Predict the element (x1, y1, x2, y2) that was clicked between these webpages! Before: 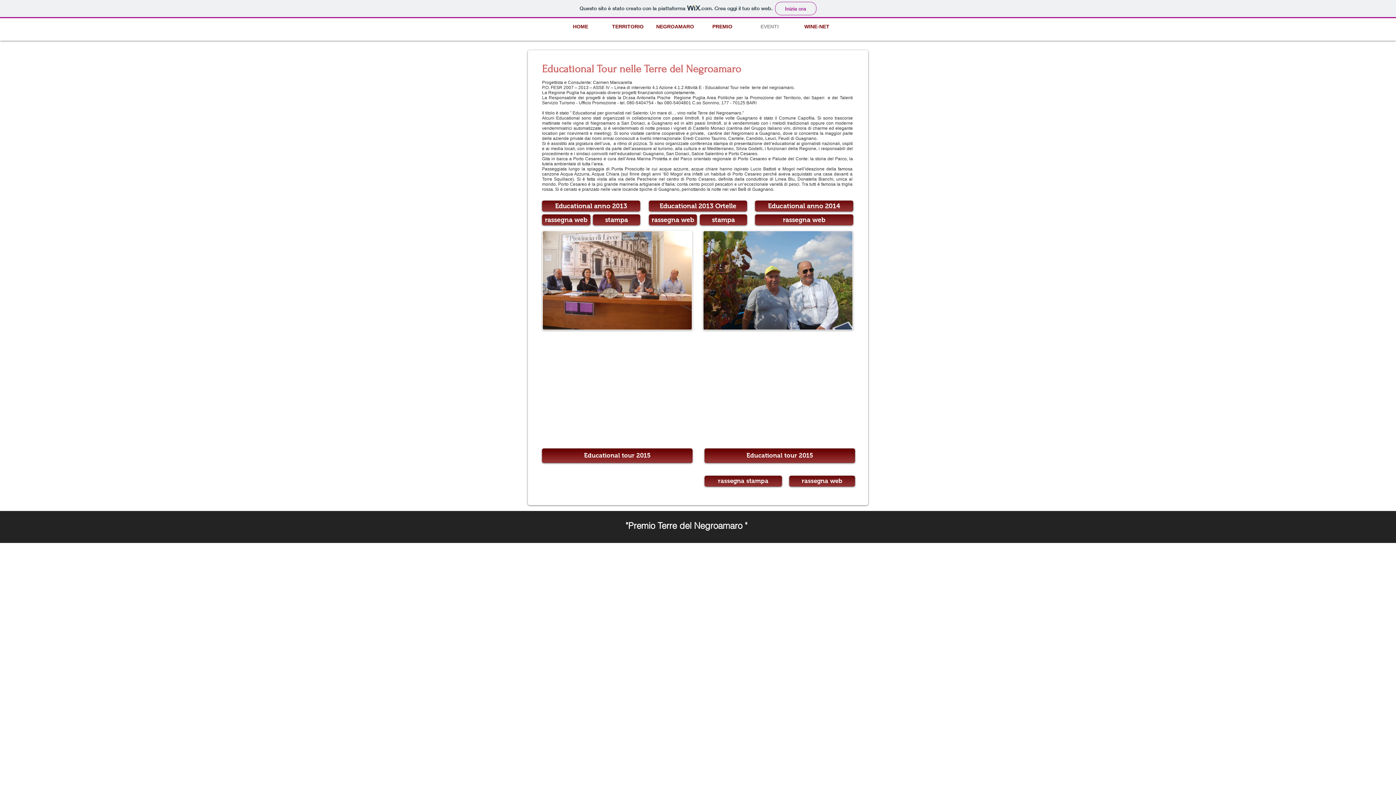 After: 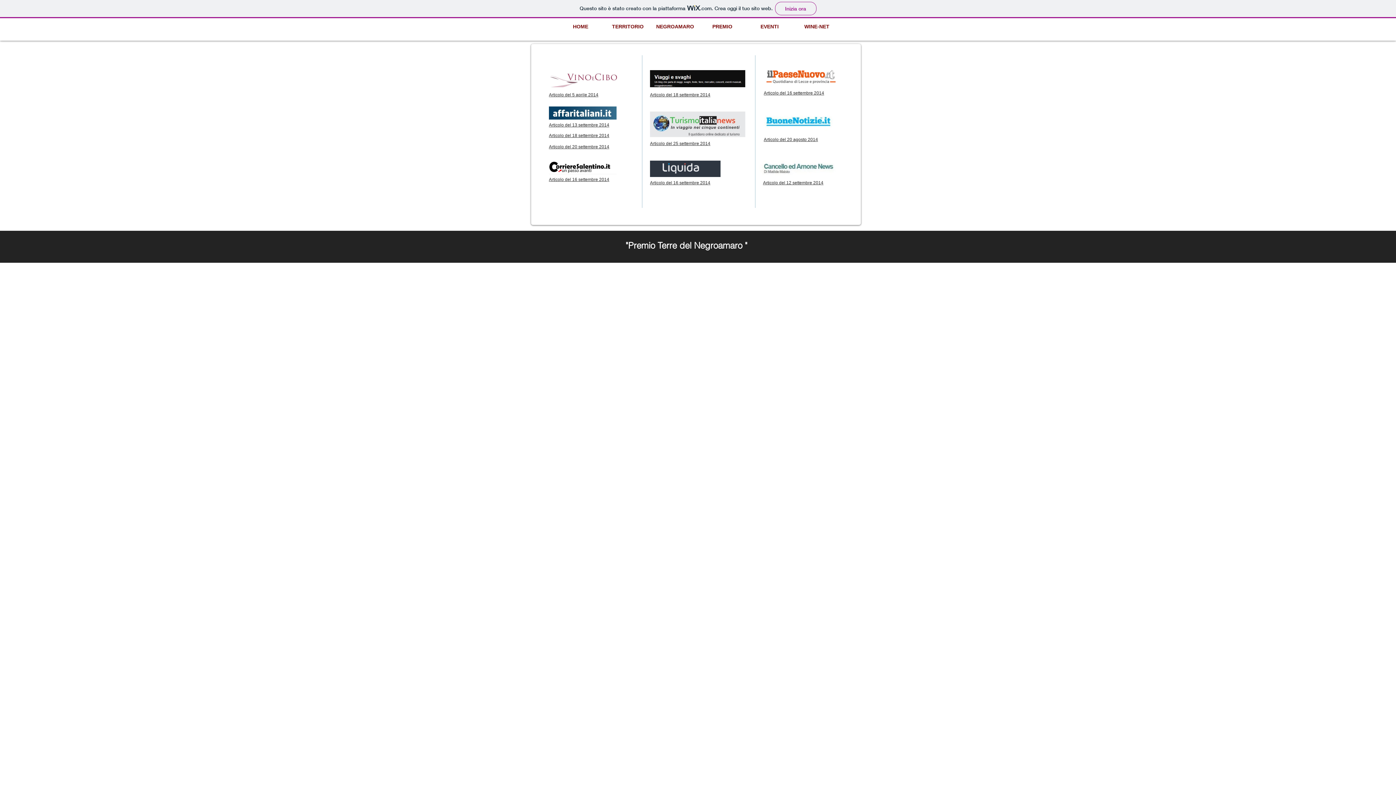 Action: bbox: (755, 214, 853, 225) label: rassegna web